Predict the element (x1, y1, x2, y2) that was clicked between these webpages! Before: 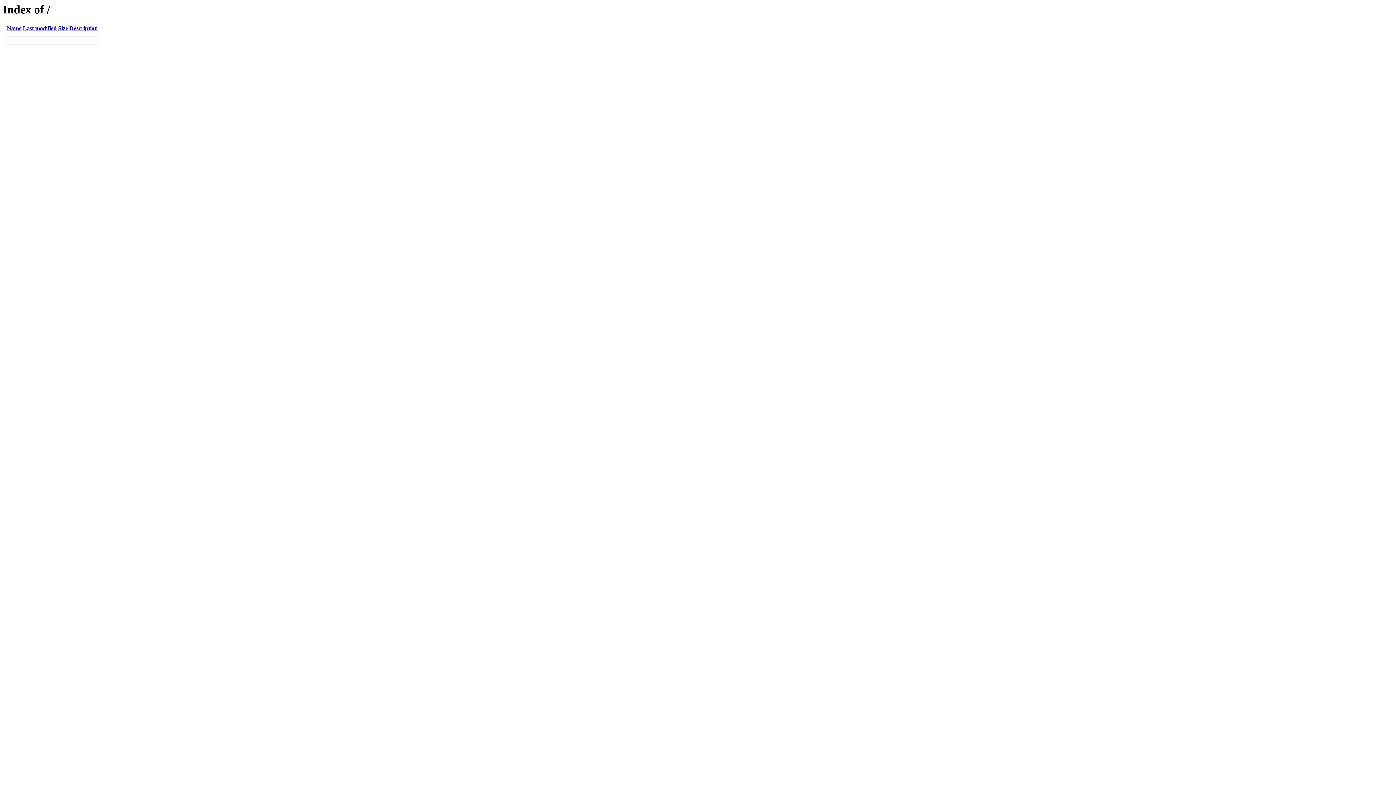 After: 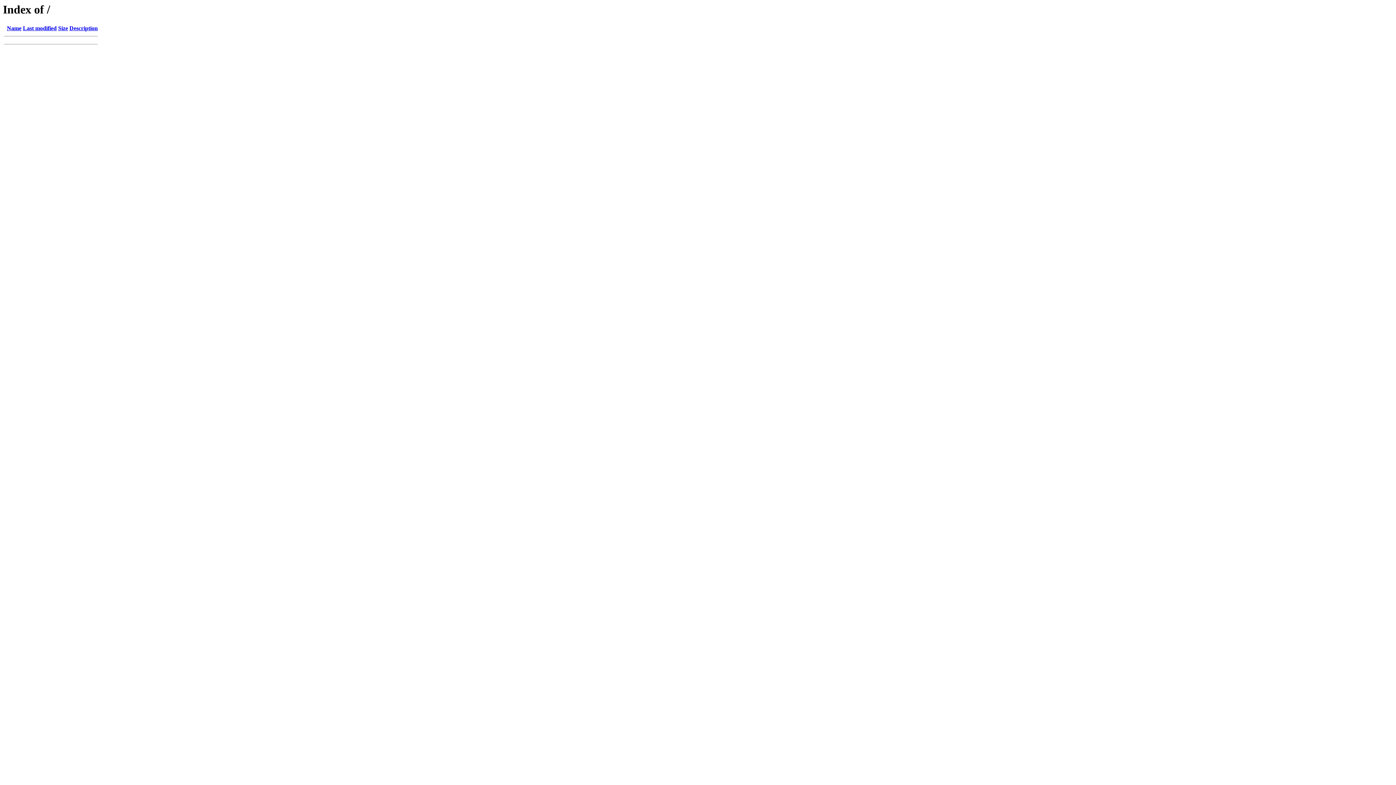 Action: label: Last modified bbox: (22, 25, 56, 31)